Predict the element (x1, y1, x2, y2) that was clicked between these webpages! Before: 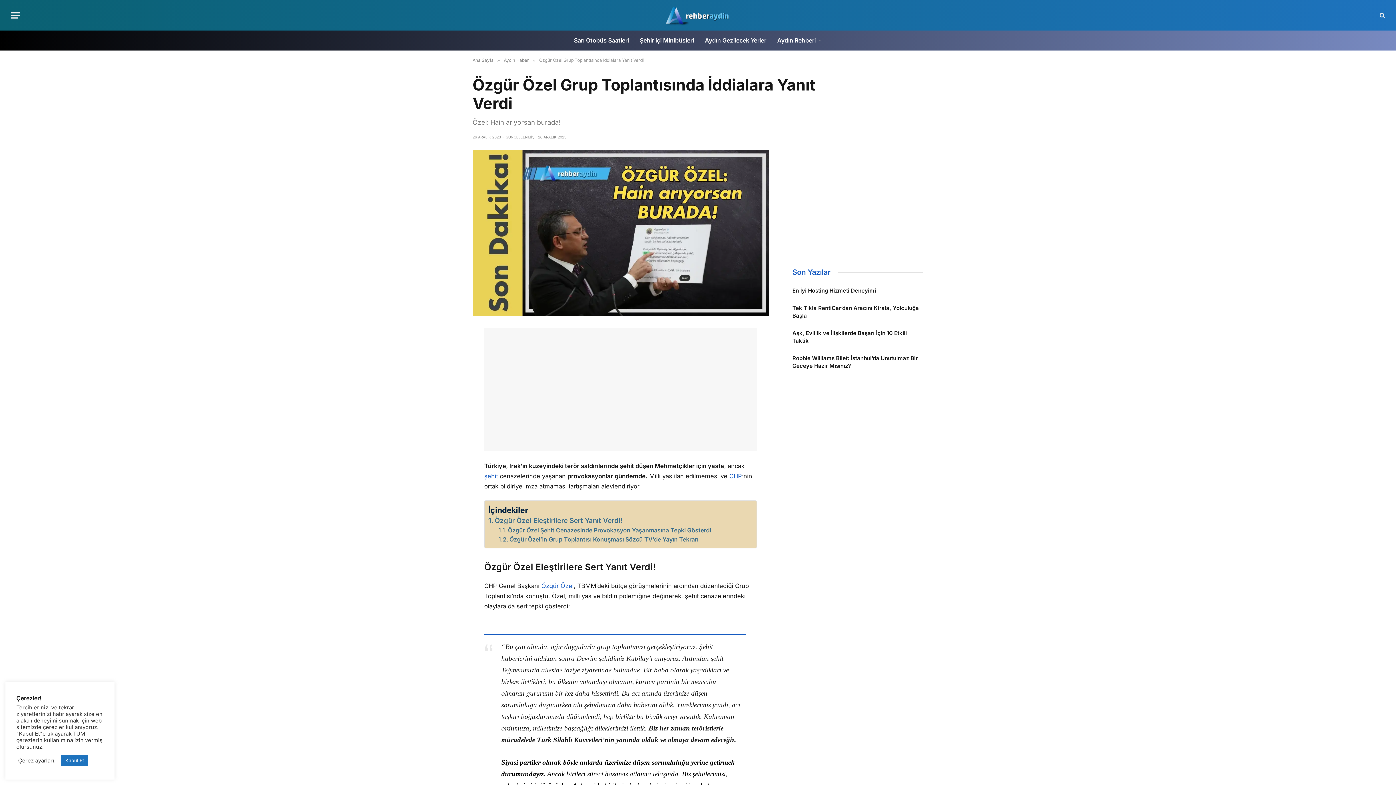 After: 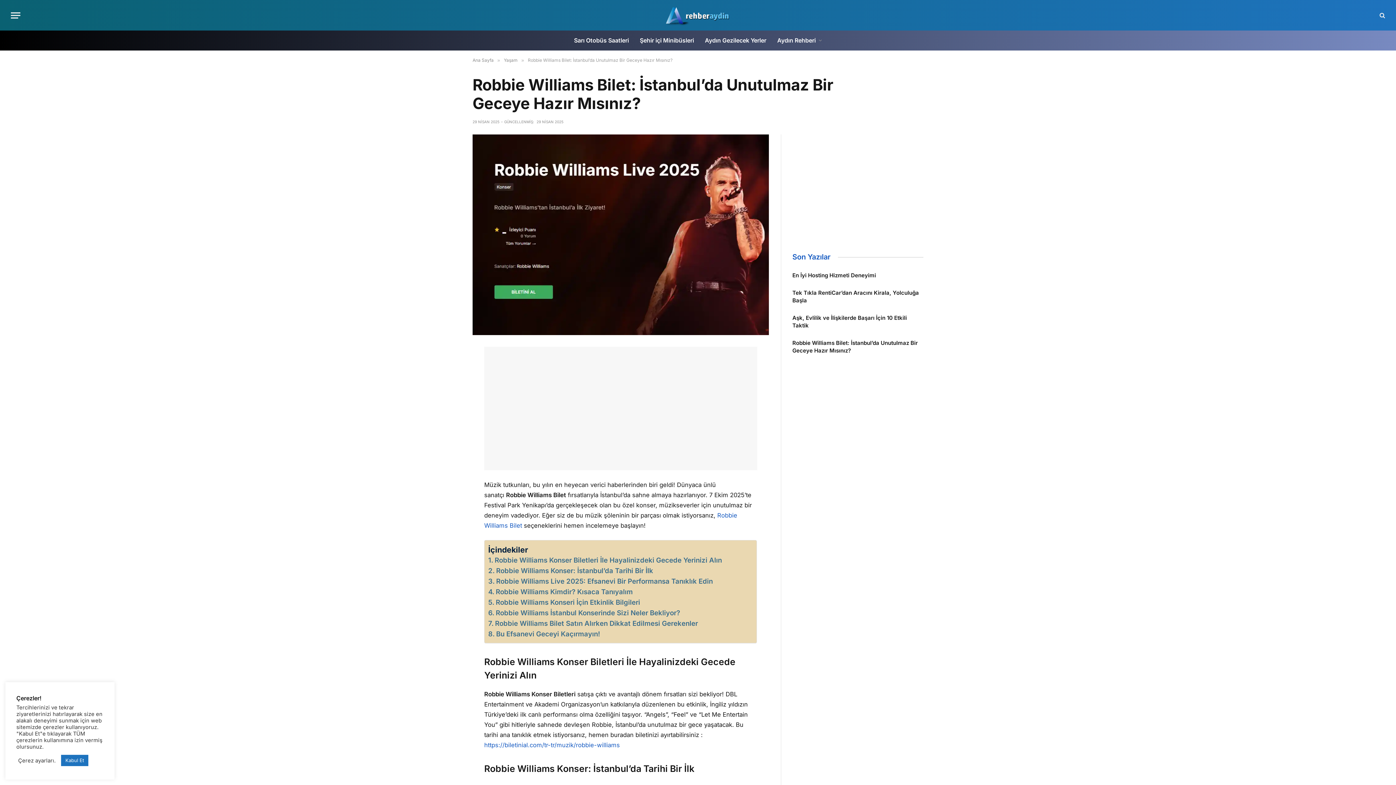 Action: bbox: (792, 354, 923, 369) label: Robbie Williams Bilet: İstanbul’da Unutulmaz Bir Geceye Hazır Mısınız?